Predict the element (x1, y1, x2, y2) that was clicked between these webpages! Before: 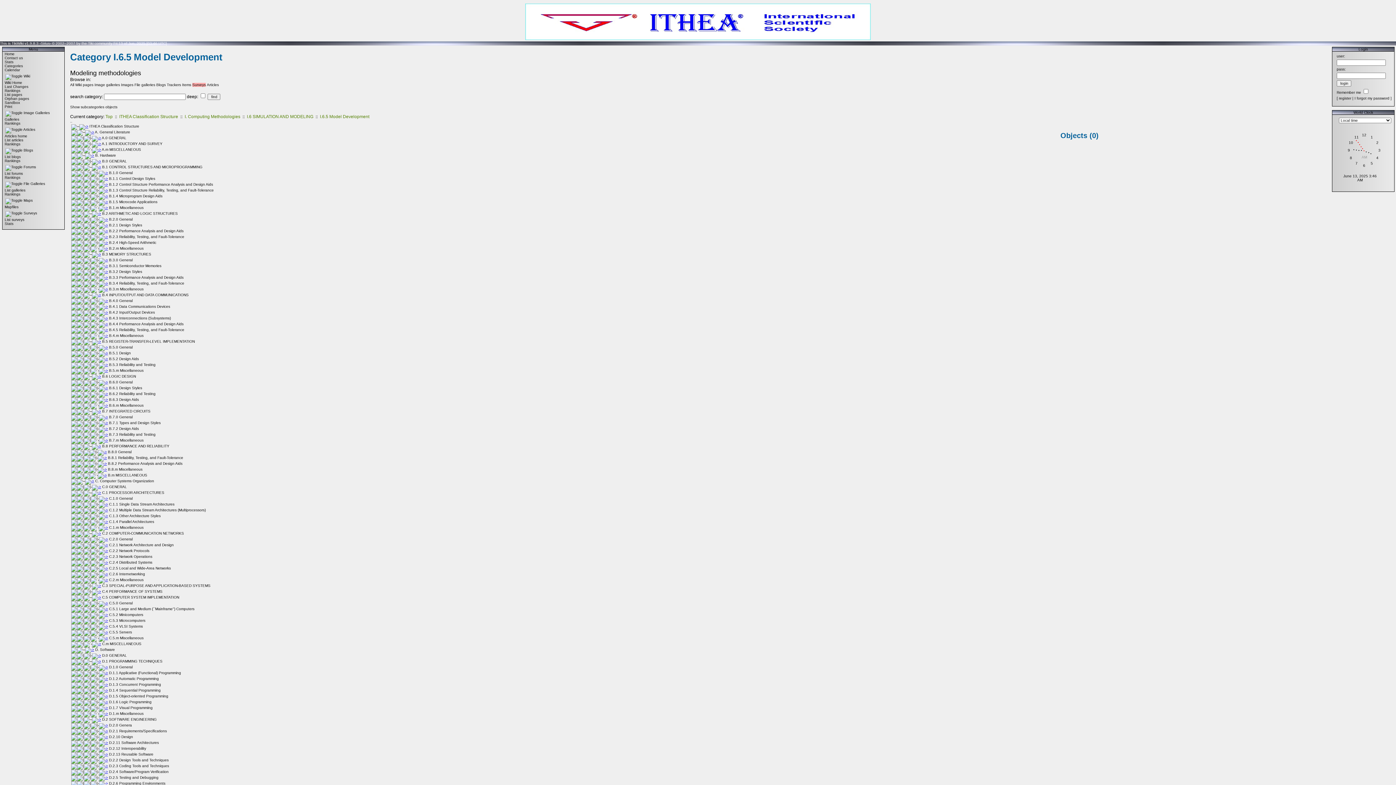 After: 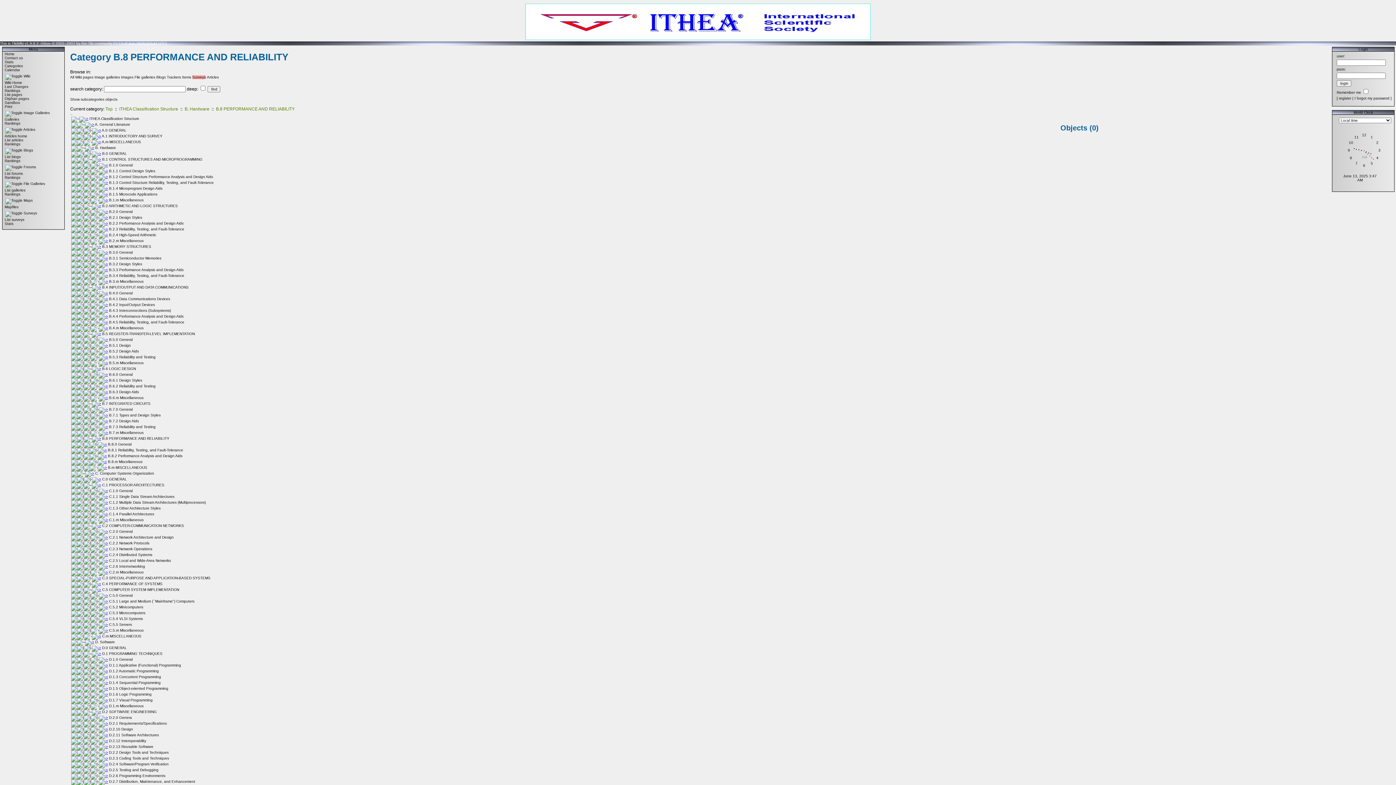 Action: bbox: (102, 444, 169, 448) label: B.8 PERFORMANCE AND RELIABILITY